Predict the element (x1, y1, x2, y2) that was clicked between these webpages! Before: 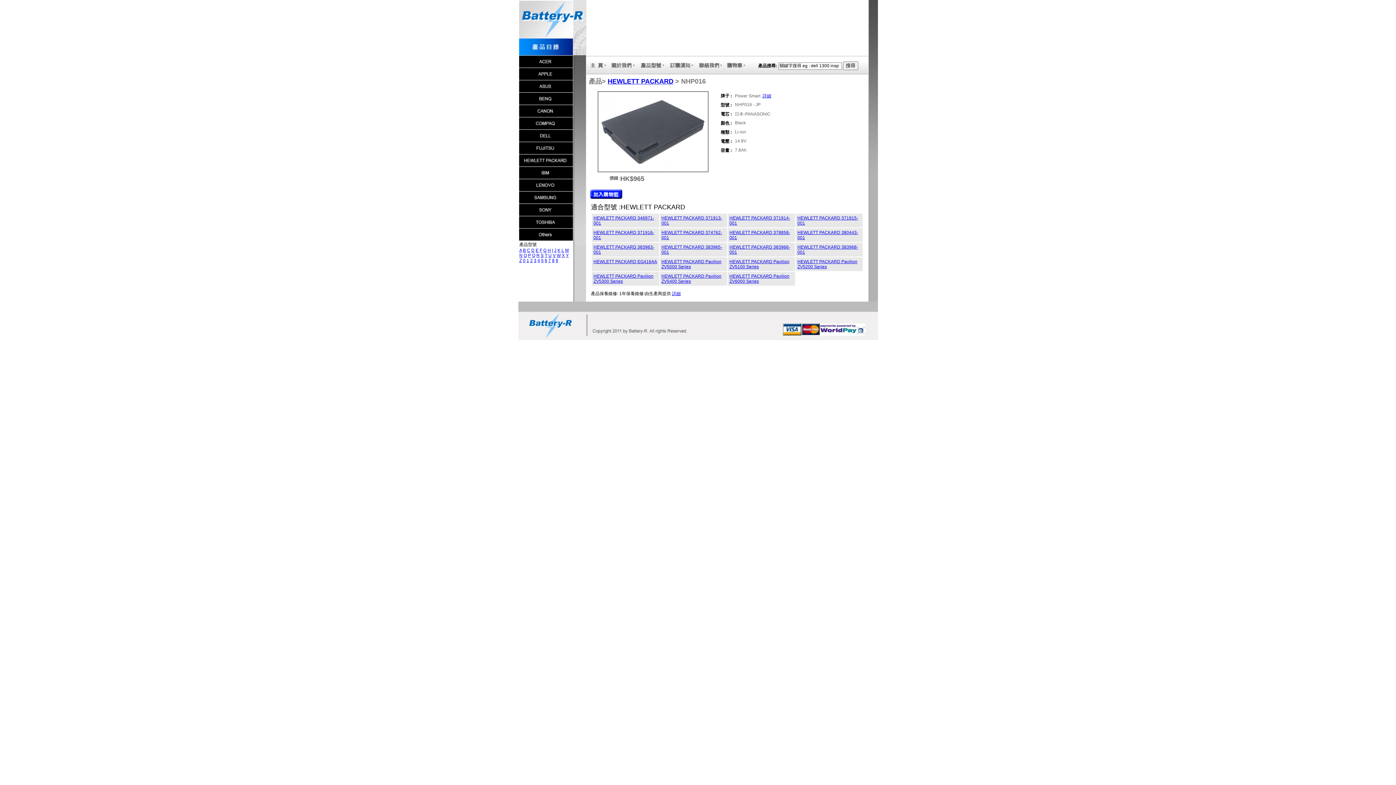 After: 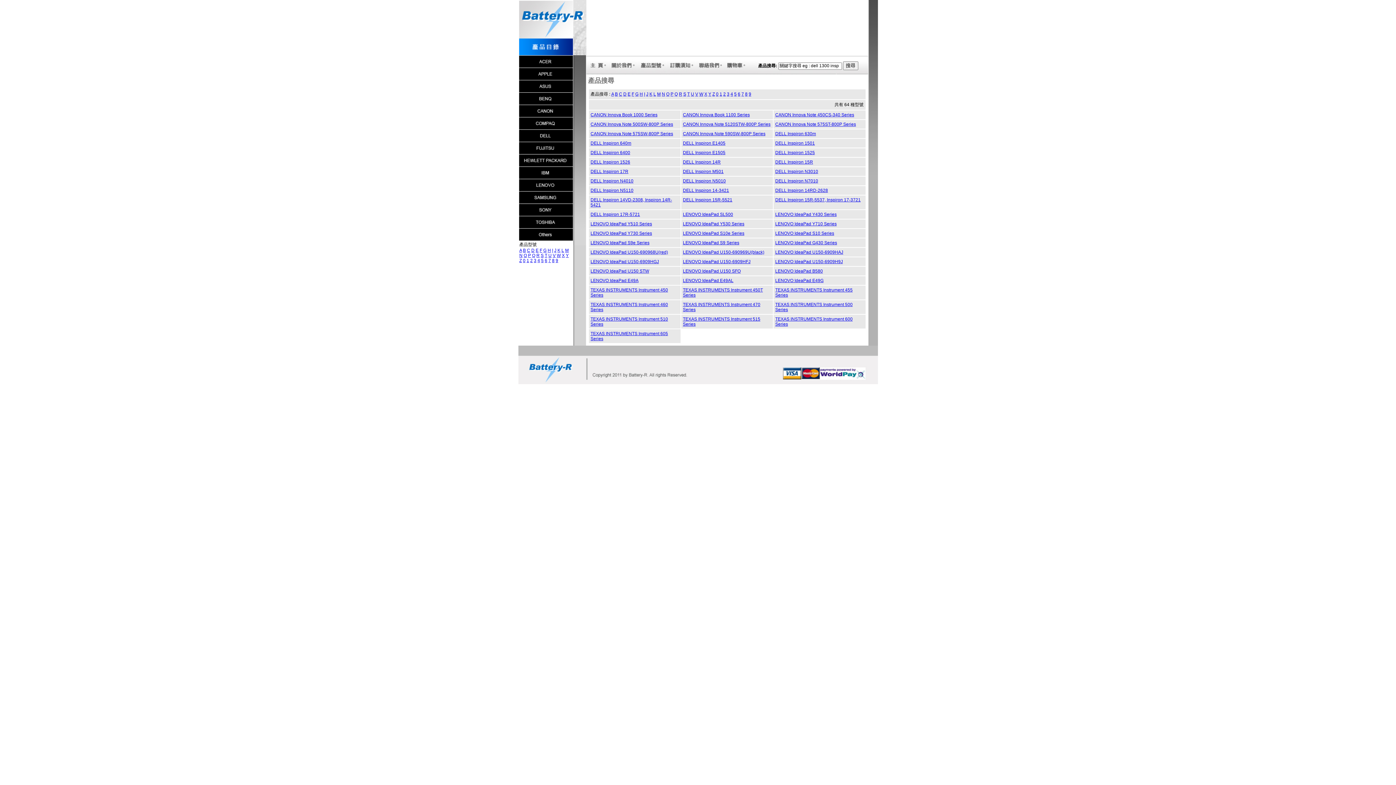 Action: label: I bbox: (552, 248, 553, 253)